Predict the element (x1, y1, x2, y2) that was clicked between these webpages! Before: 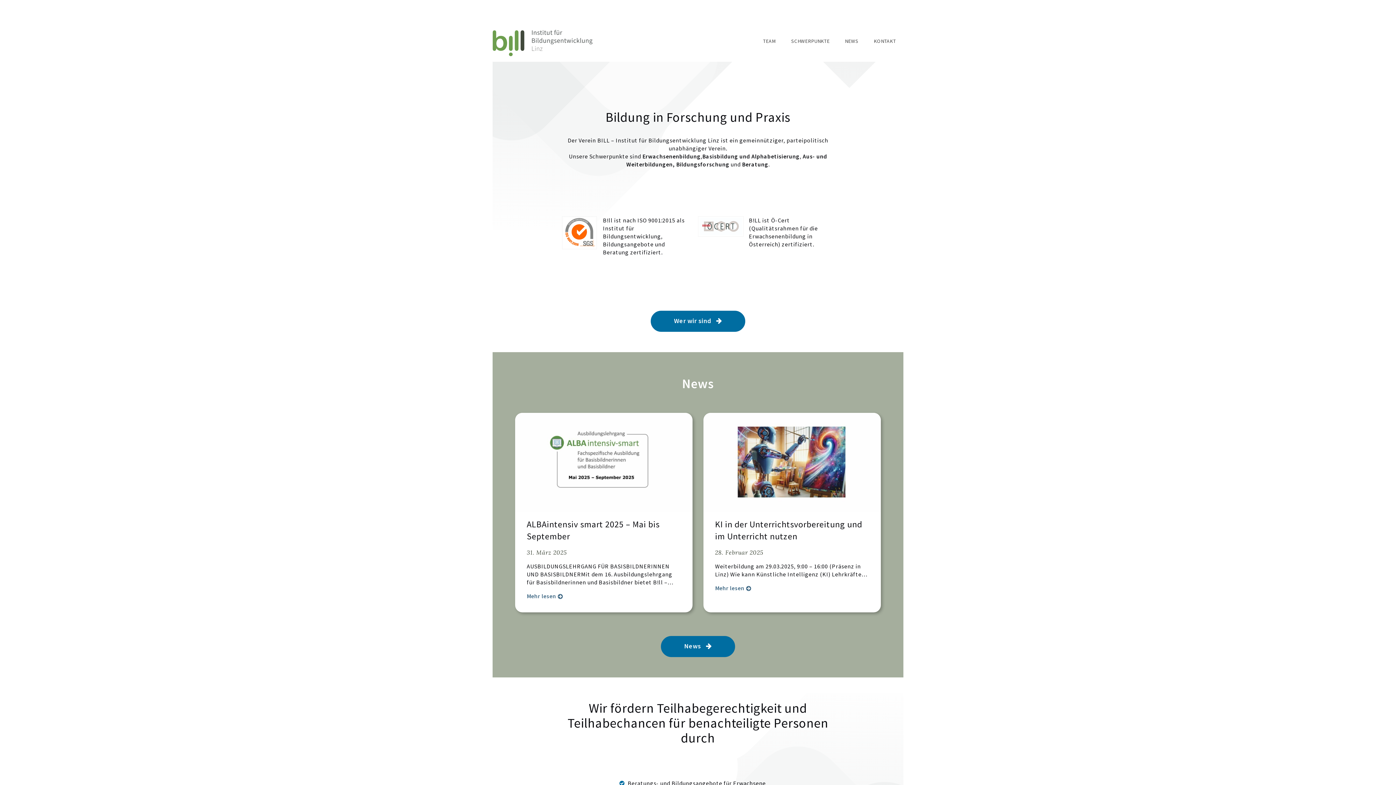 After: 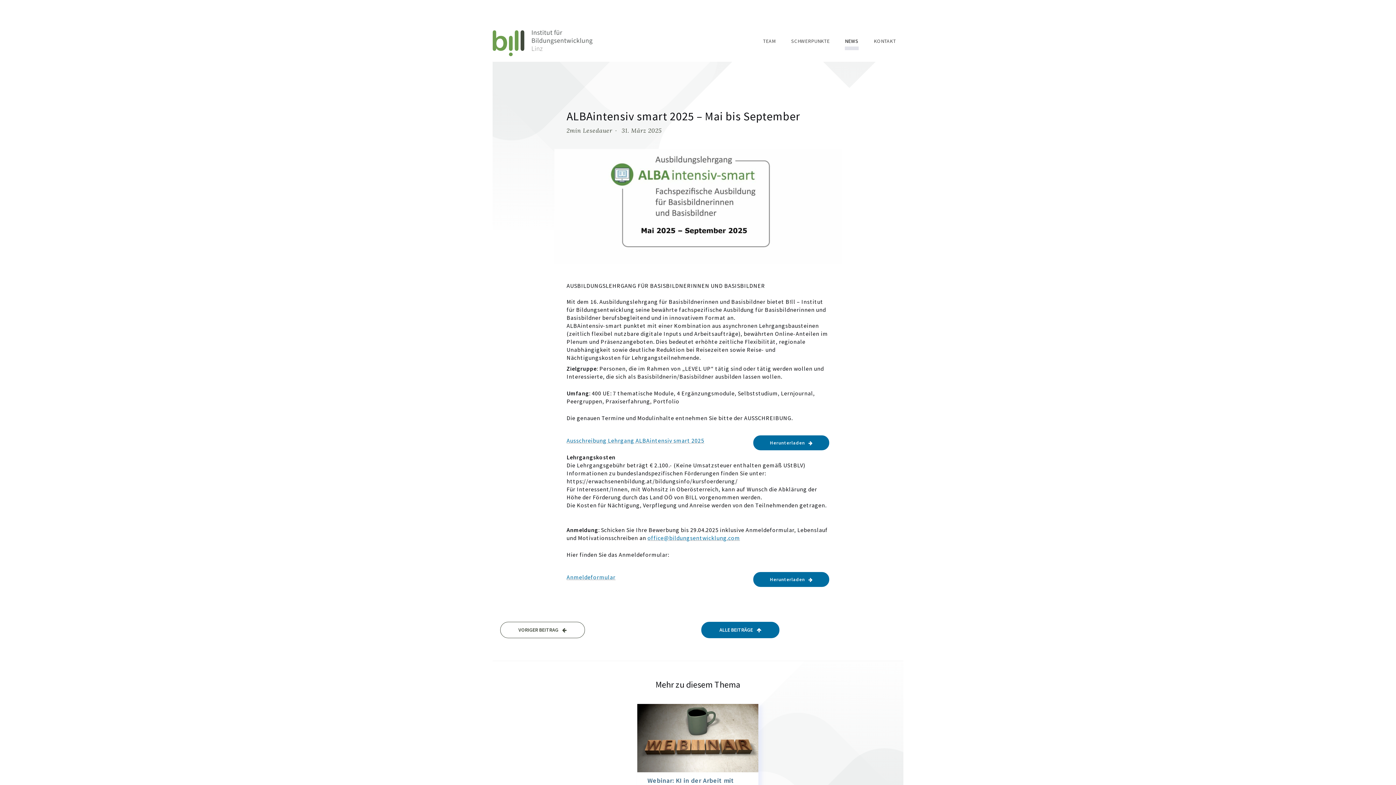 Action: bbox: (515, 413, 692, 512)